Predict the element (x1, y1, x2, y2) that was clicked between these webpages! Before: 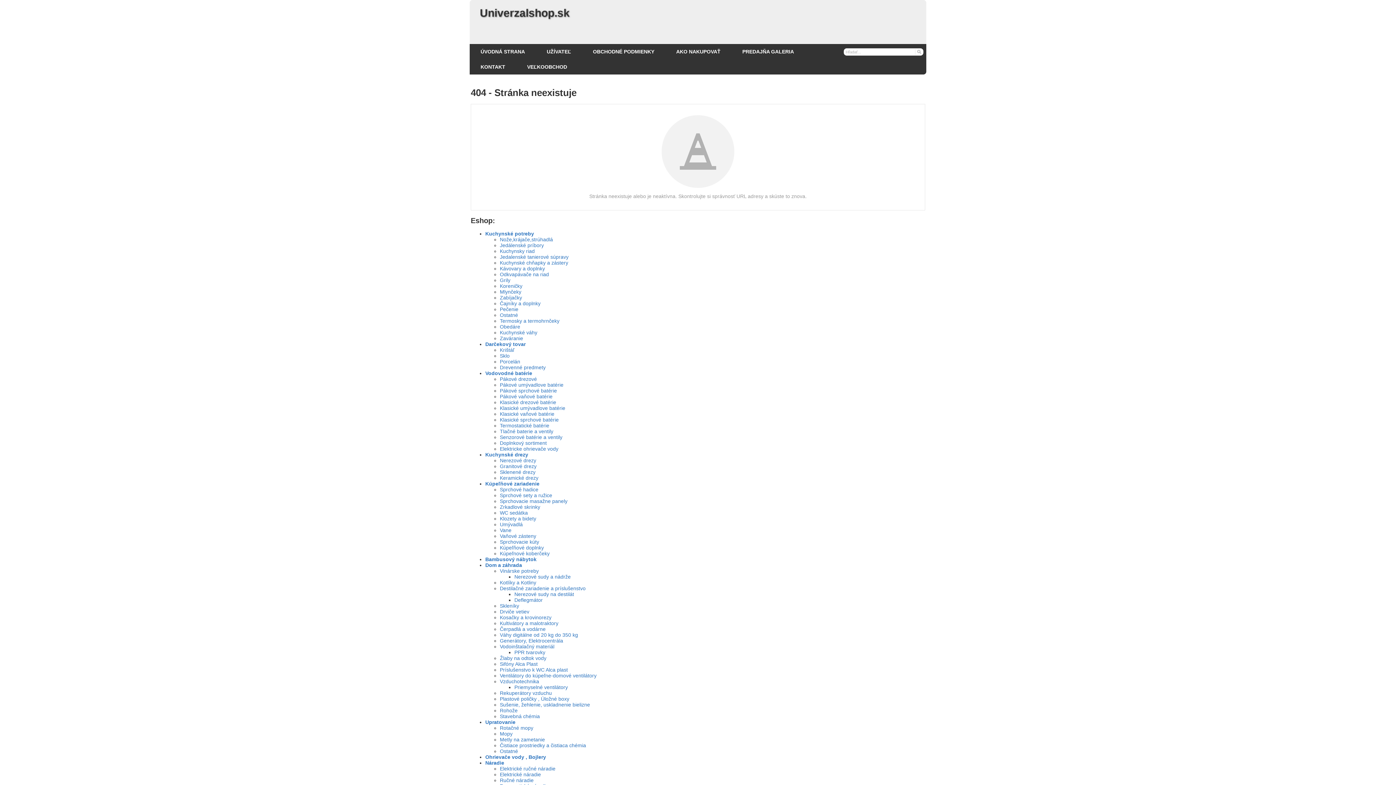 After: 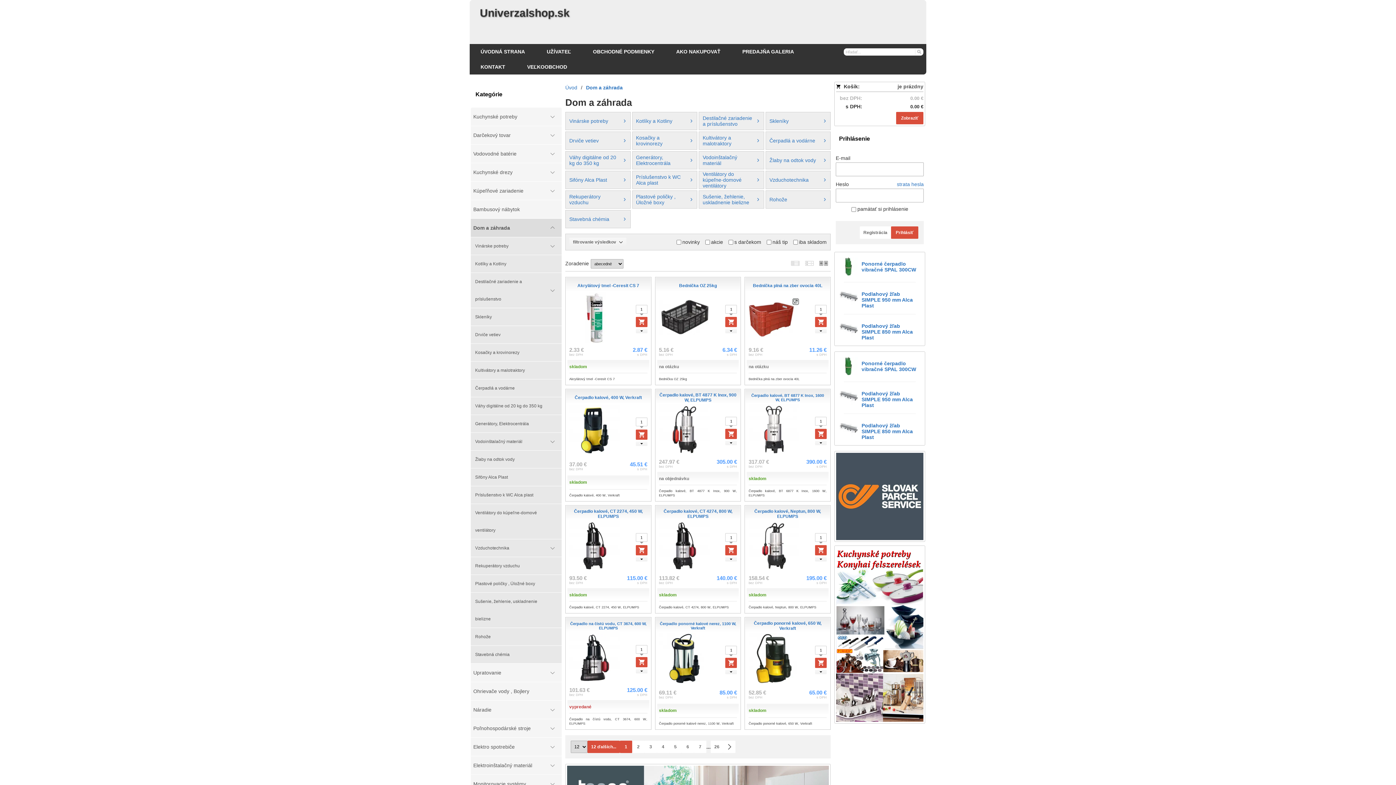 Action: bbox: (485, 562, 522, 568) label: Dom a záhrada